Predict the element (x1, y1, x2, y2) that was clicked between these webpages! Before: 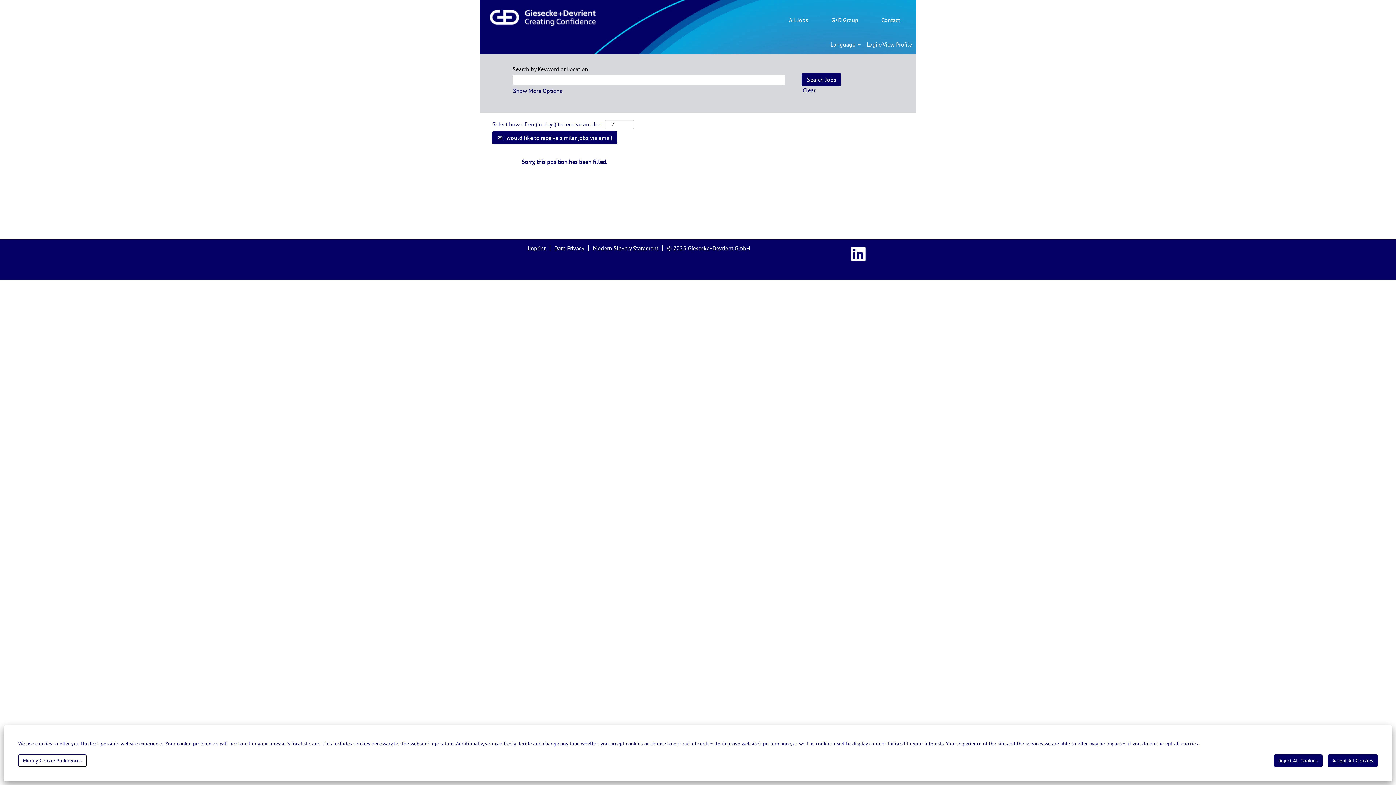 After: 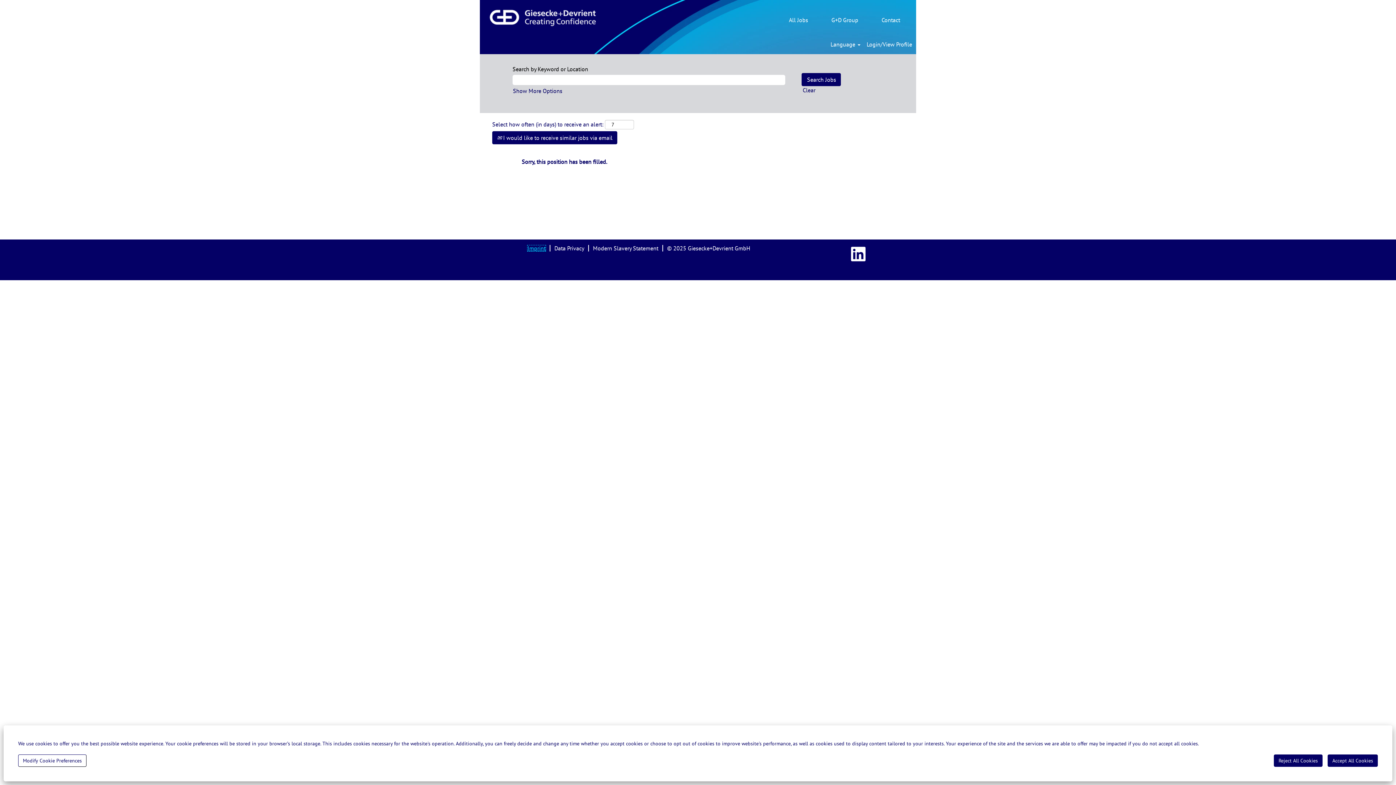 Action: bbox: (527, 245, 546, 251) label: Imprint